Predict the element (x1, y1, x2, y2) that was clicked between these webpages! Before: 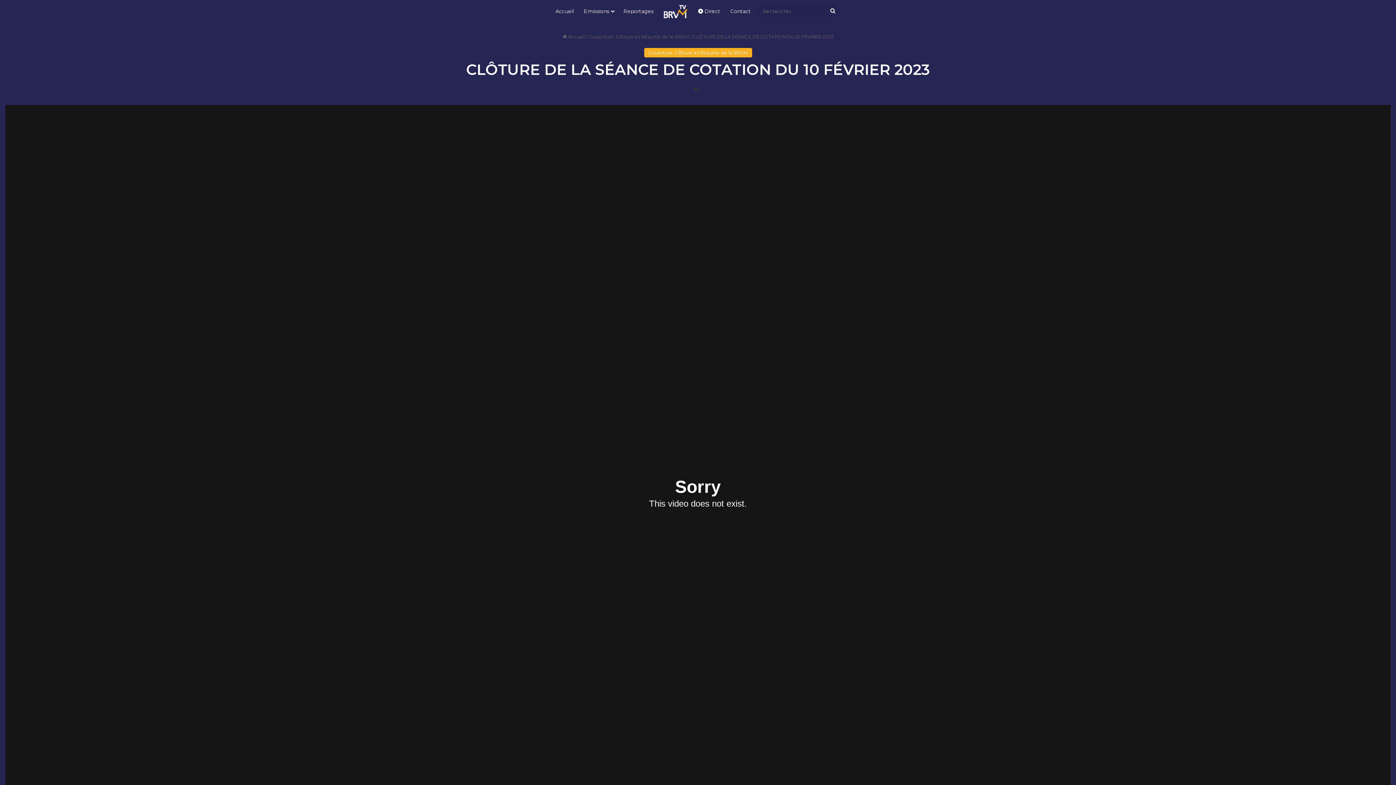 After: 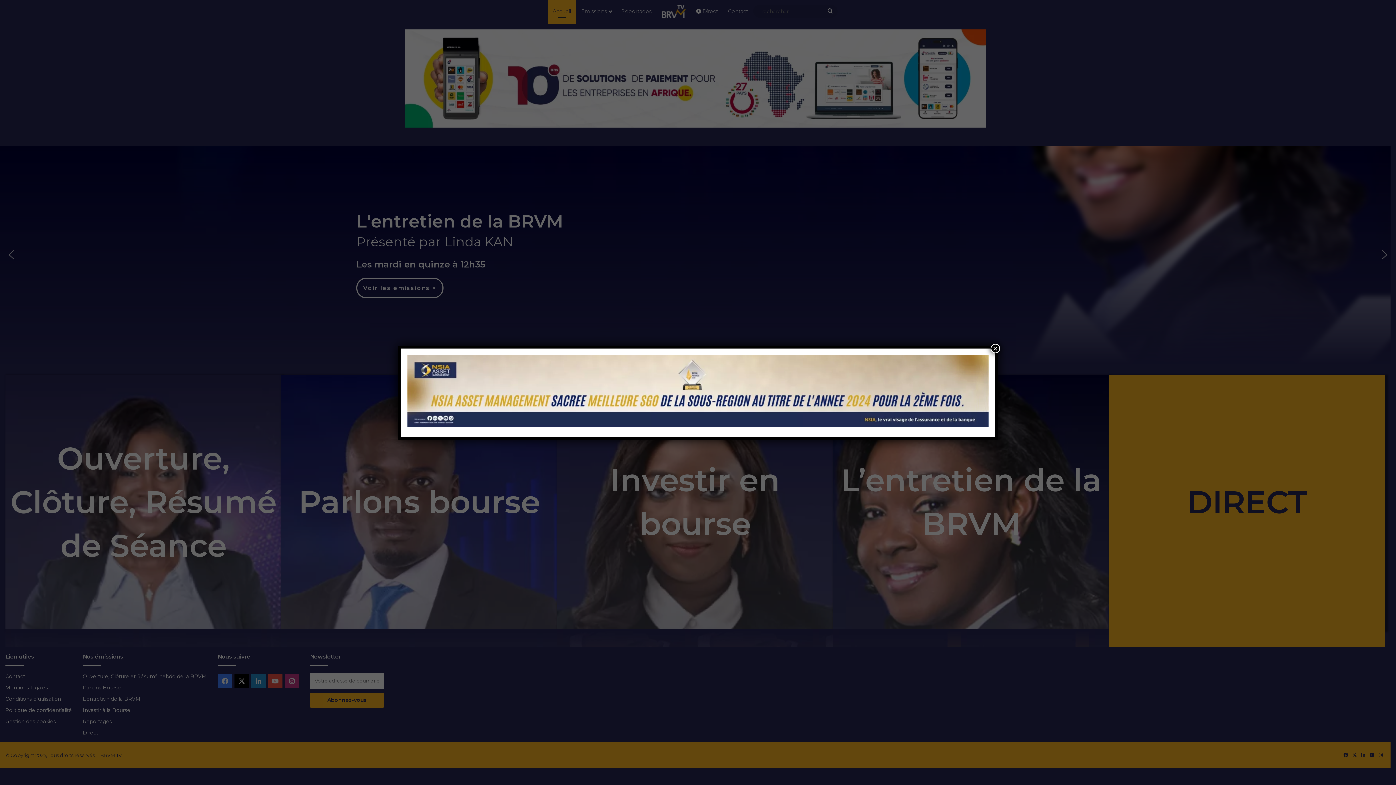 Action: bbox: (550, 0, 578, 22) label: Accueil